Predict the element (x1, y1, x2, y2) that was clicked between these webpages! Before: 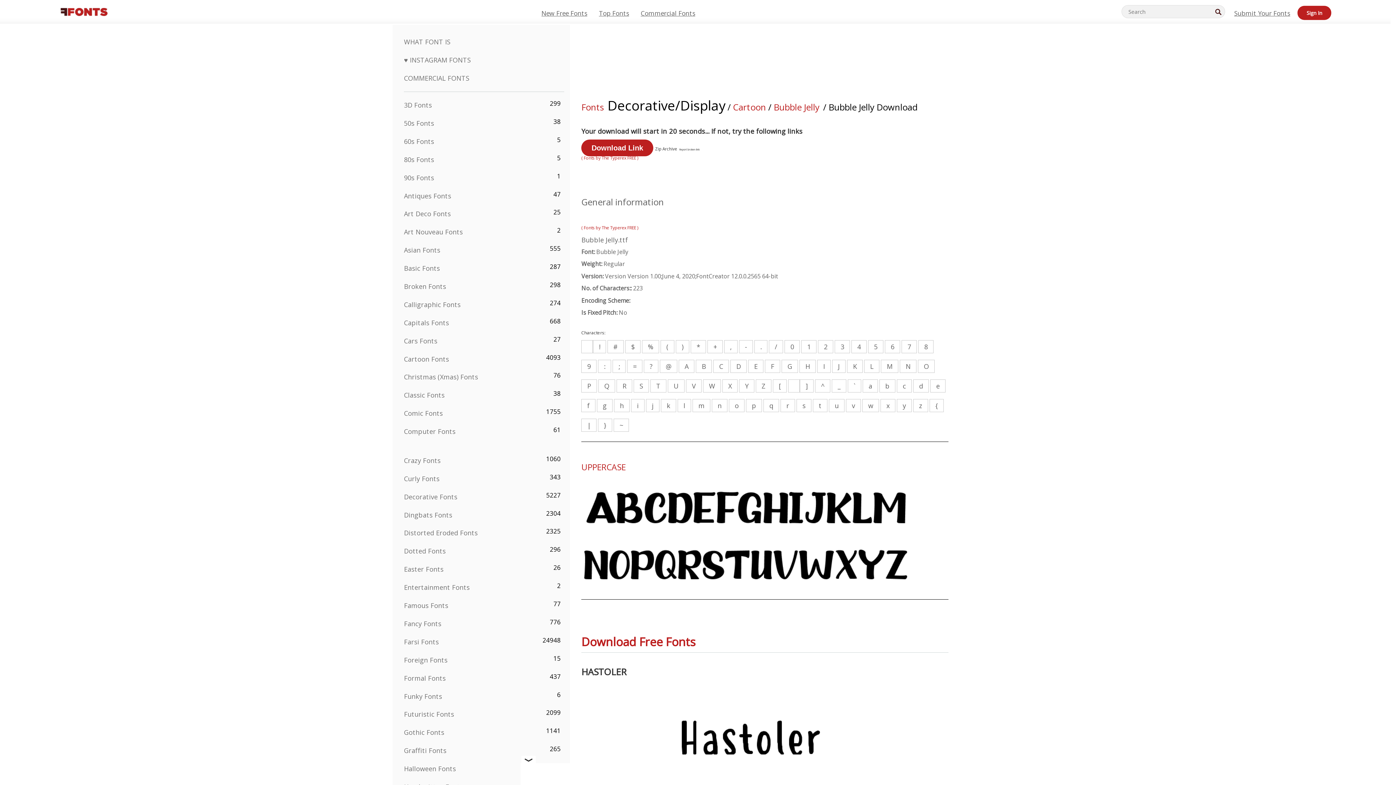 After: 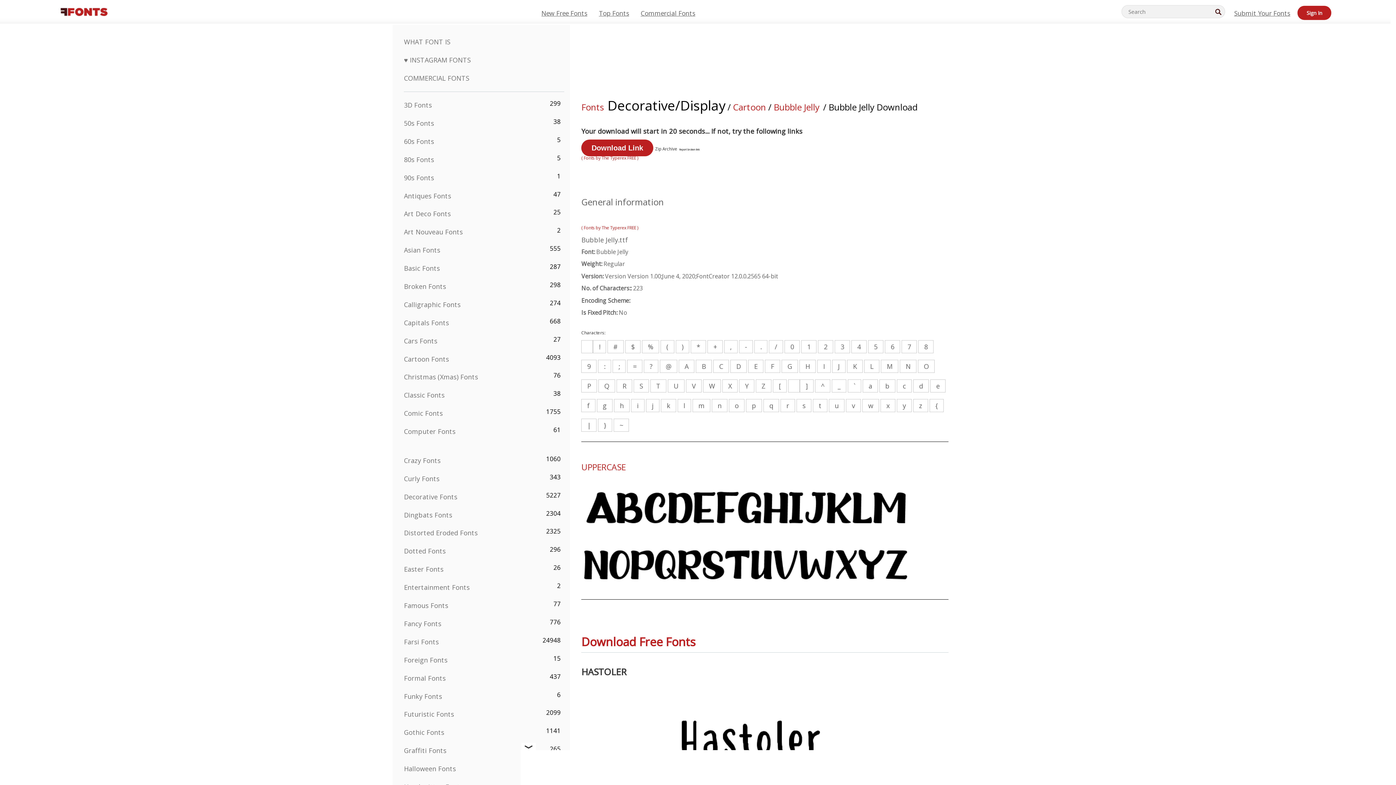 Action: bbox: (679, 146, 699, 151) label: Report broken link